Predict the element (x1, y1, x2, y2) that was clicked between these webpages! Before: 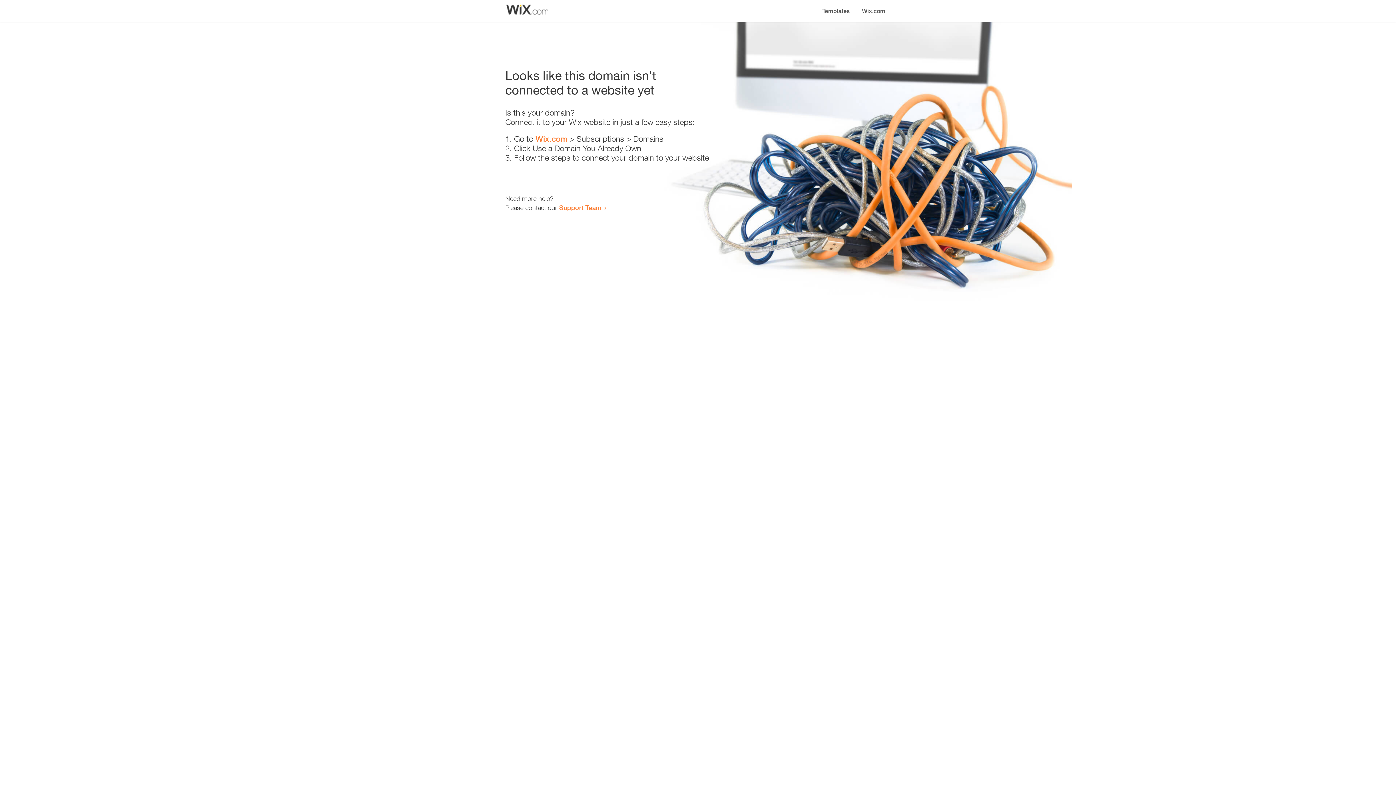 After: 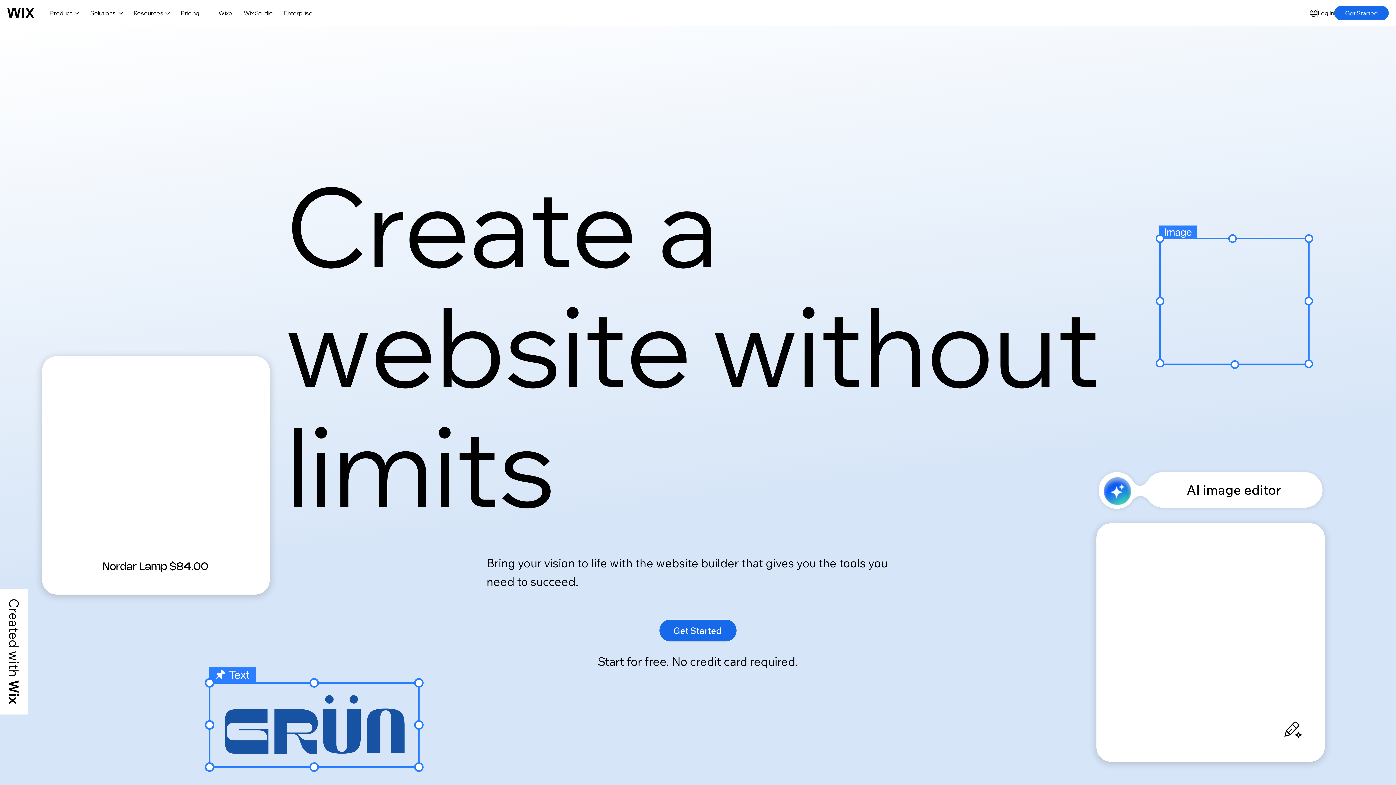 Action: bbox: (856, 0, 890, 14) label: Wix.com